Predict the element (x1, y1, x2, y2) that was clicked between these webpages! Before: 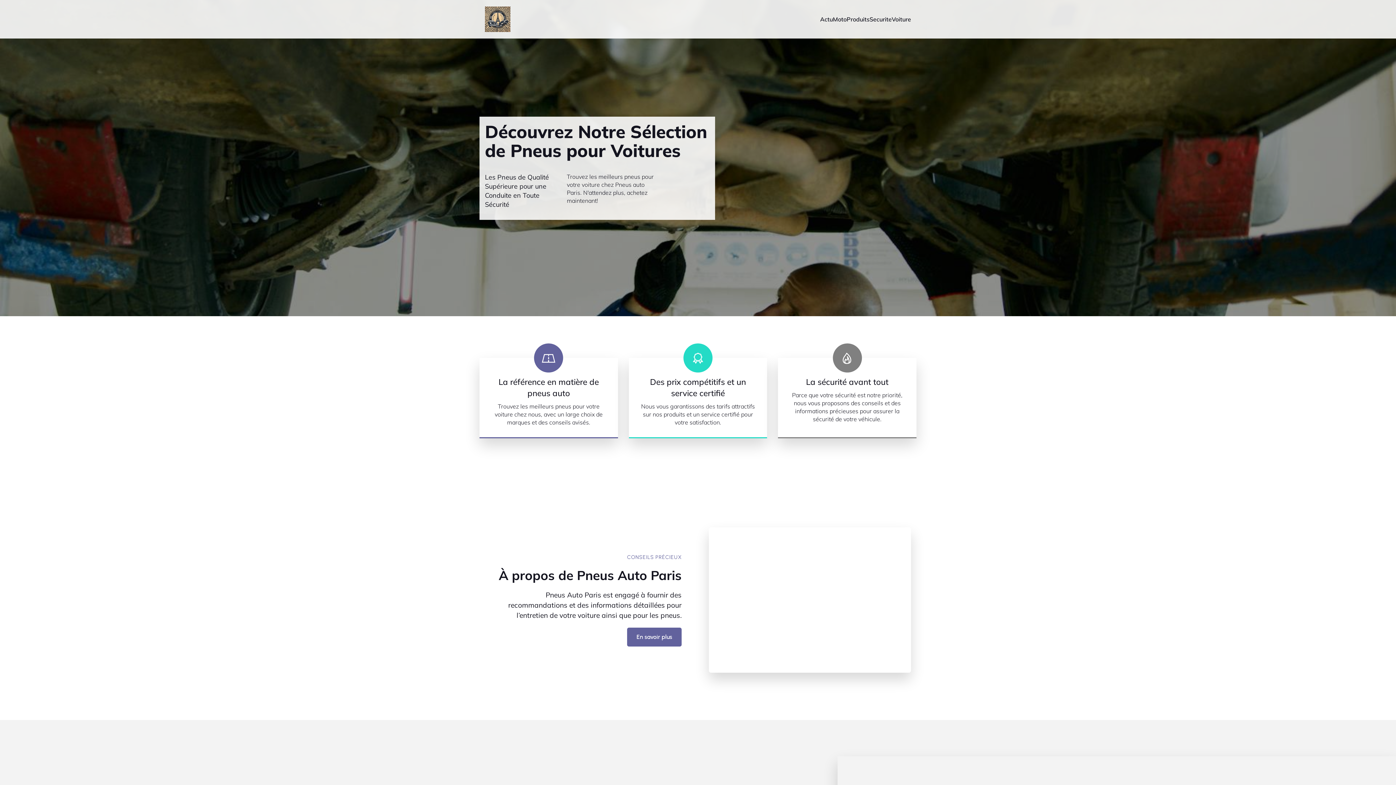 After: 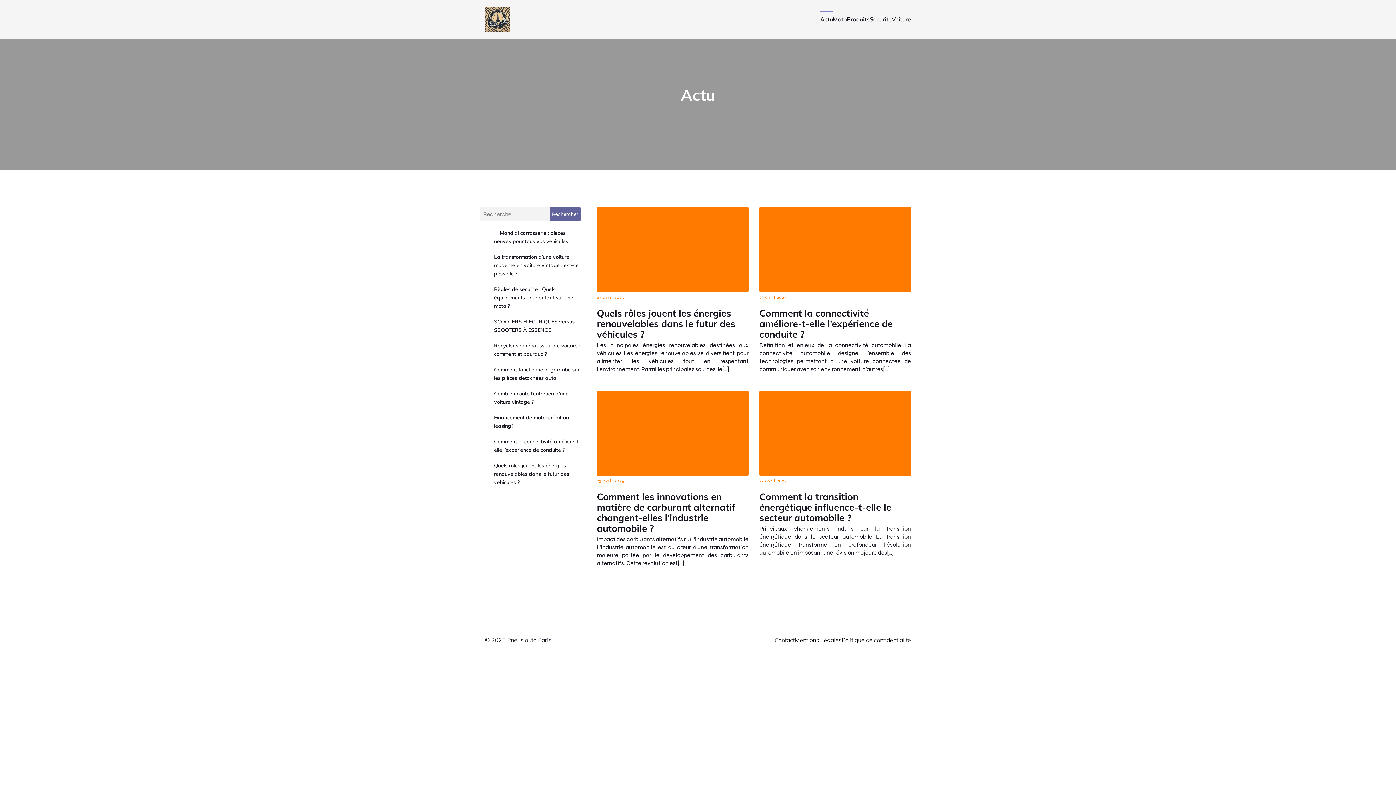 Action: bbox: (820, 11, 833, 27) label: Actu